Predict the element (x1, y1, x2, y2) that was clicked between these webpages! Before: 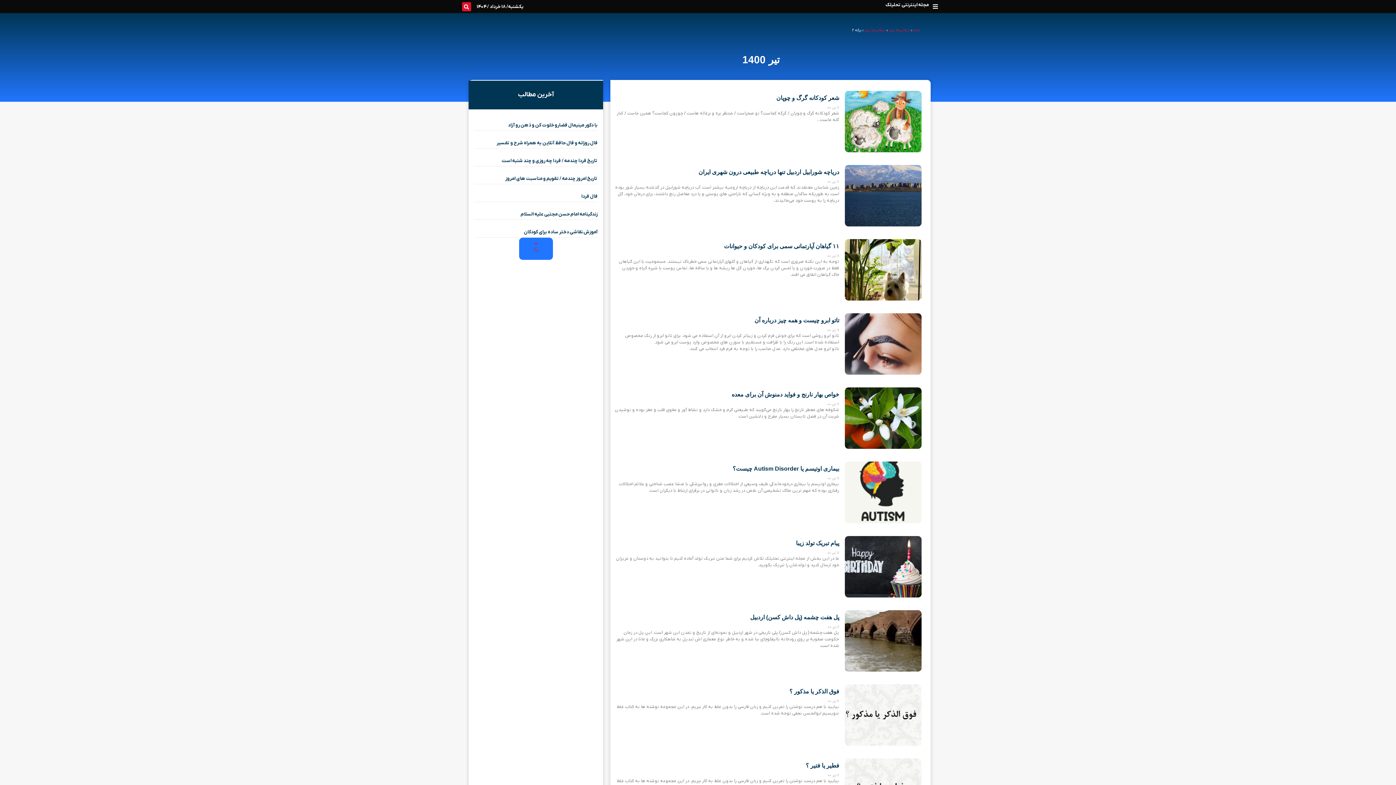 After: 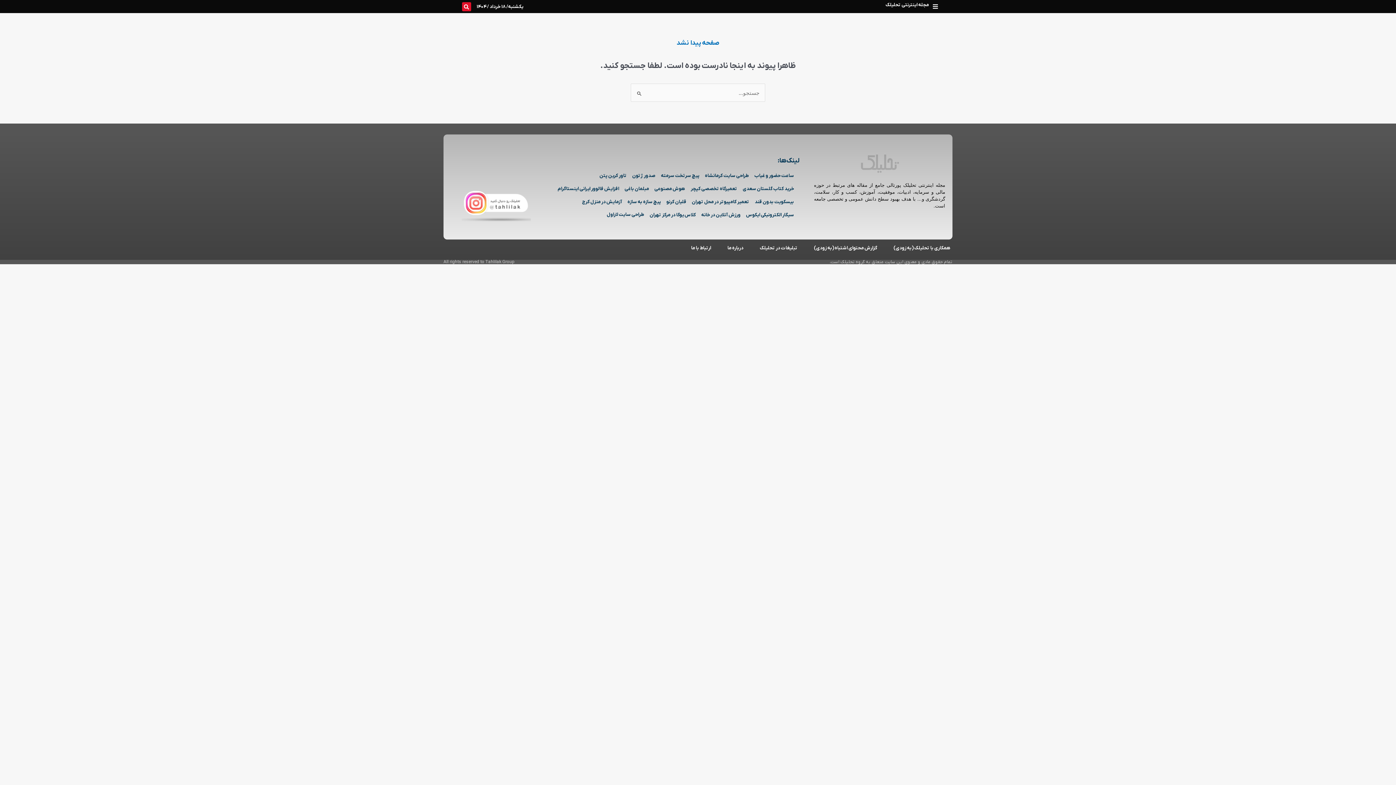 Action: label: بایگانی‌ها برای bbox: (864, 28, 885, 32)